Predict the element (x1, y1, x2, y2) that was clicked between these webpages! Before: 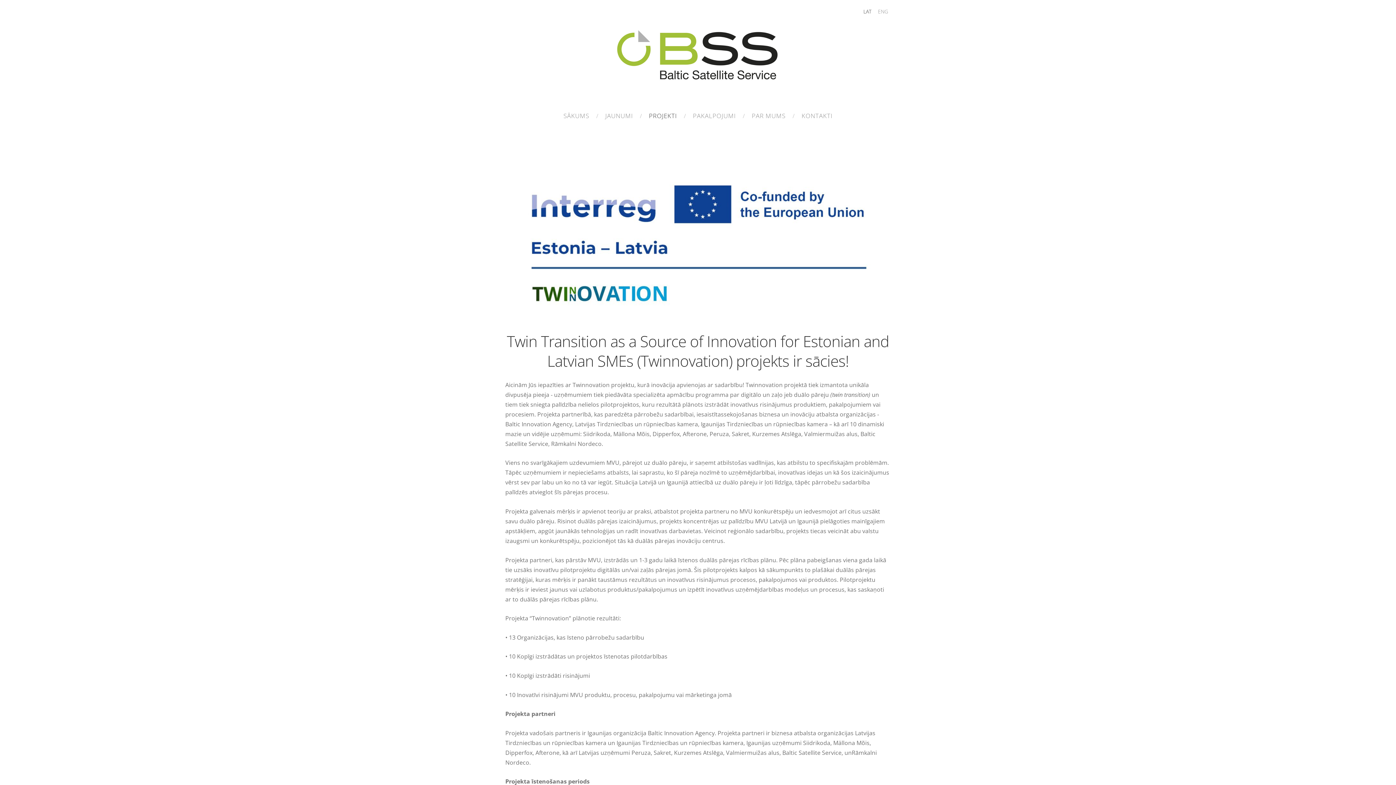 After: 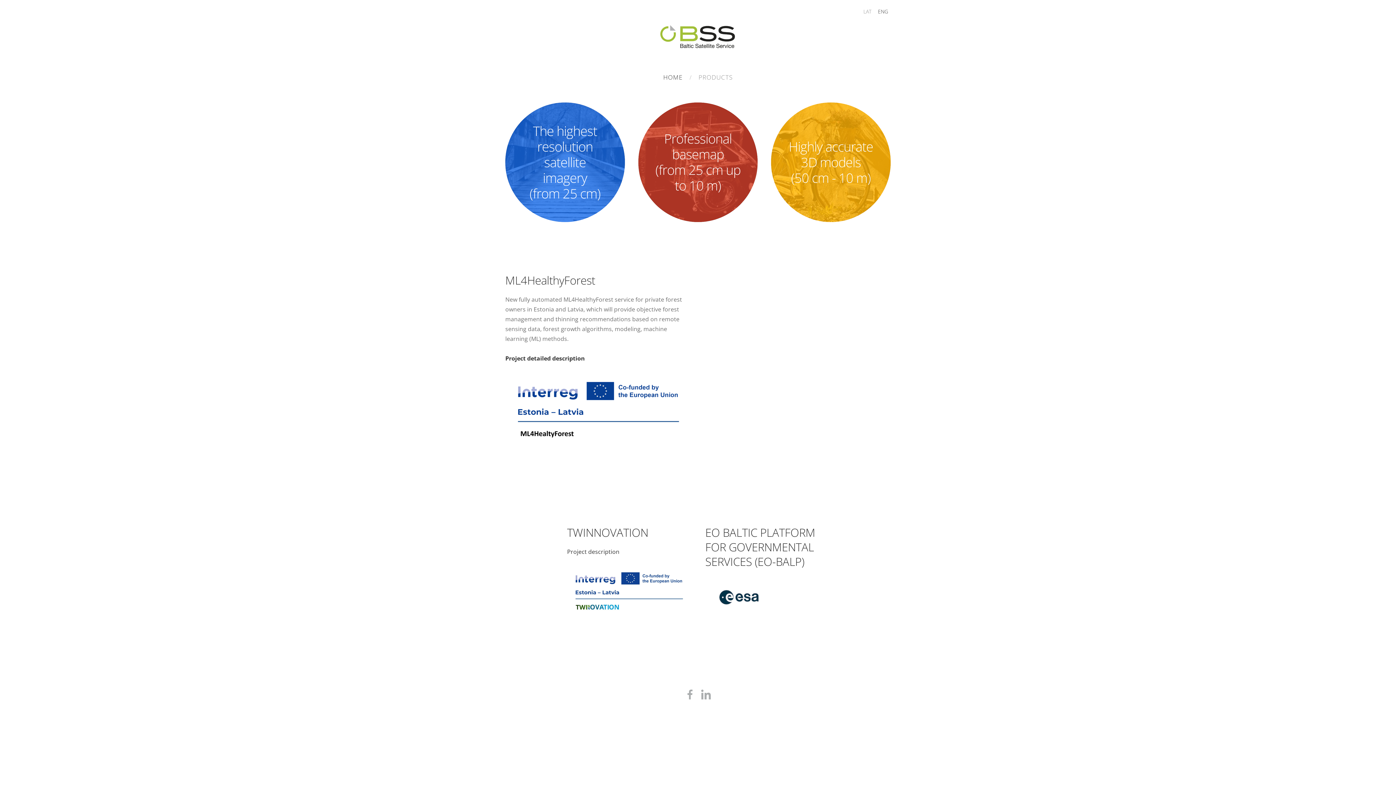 Action: label: English bbox: (875, 5, 890, 17)